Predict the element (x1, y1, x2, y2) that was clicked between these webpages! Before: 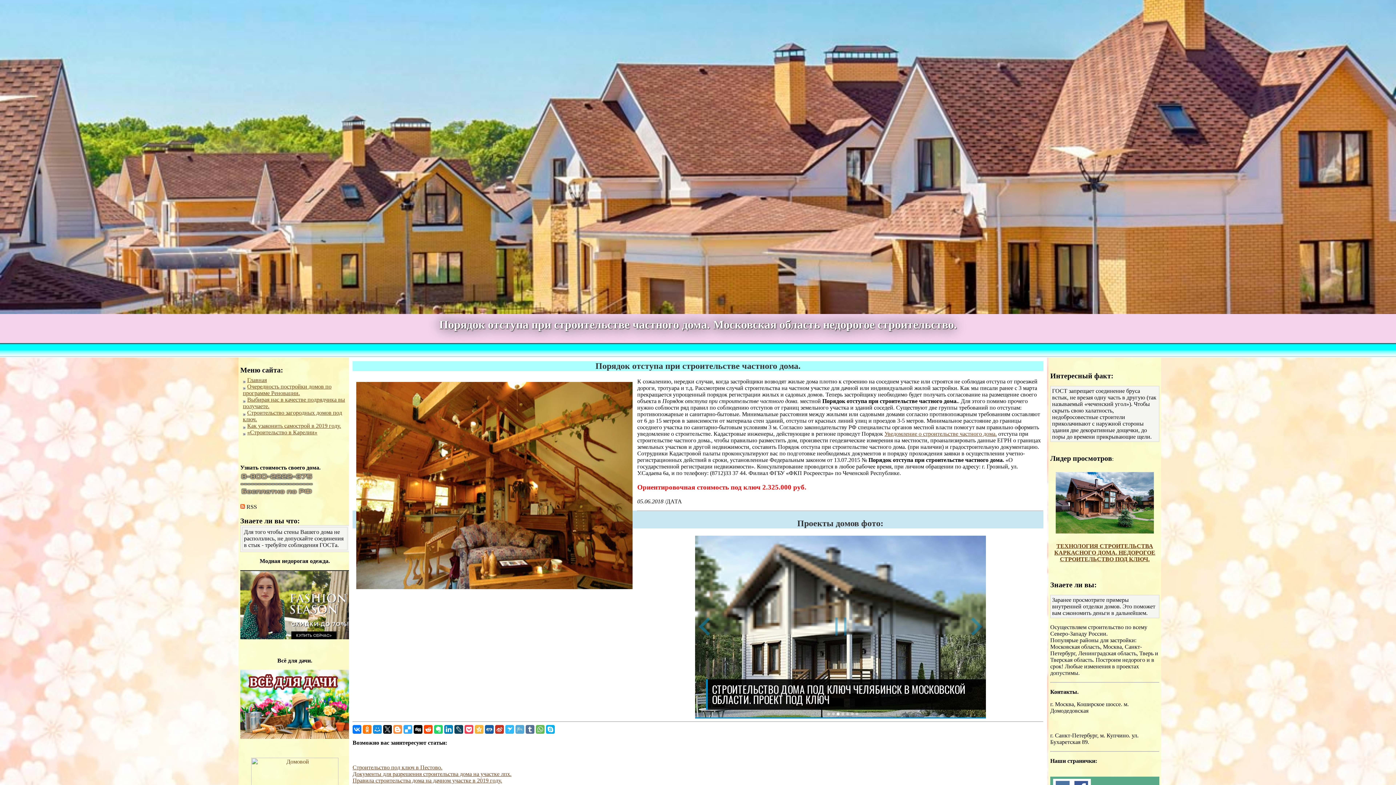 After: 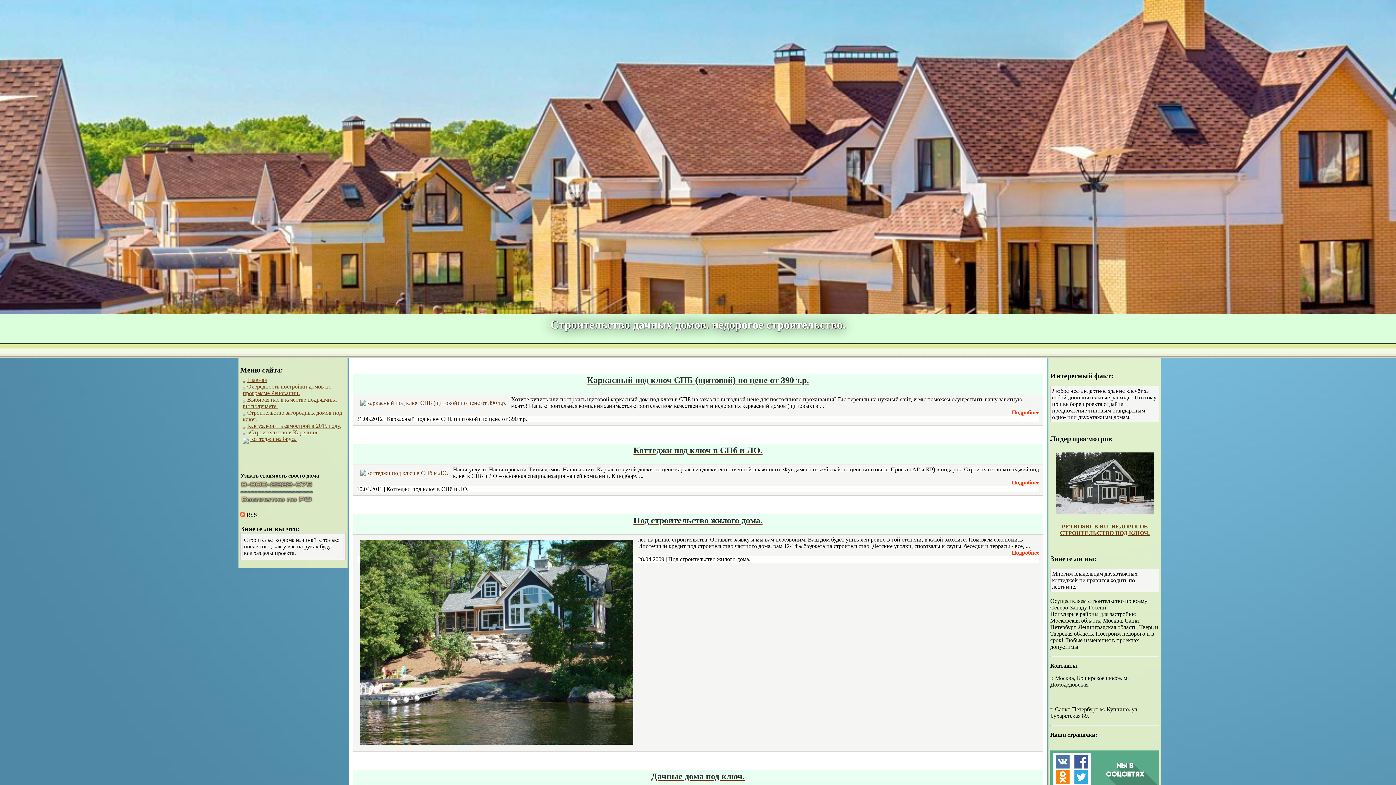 Action: bbox: (247, 377, 266, 383) label: Главная